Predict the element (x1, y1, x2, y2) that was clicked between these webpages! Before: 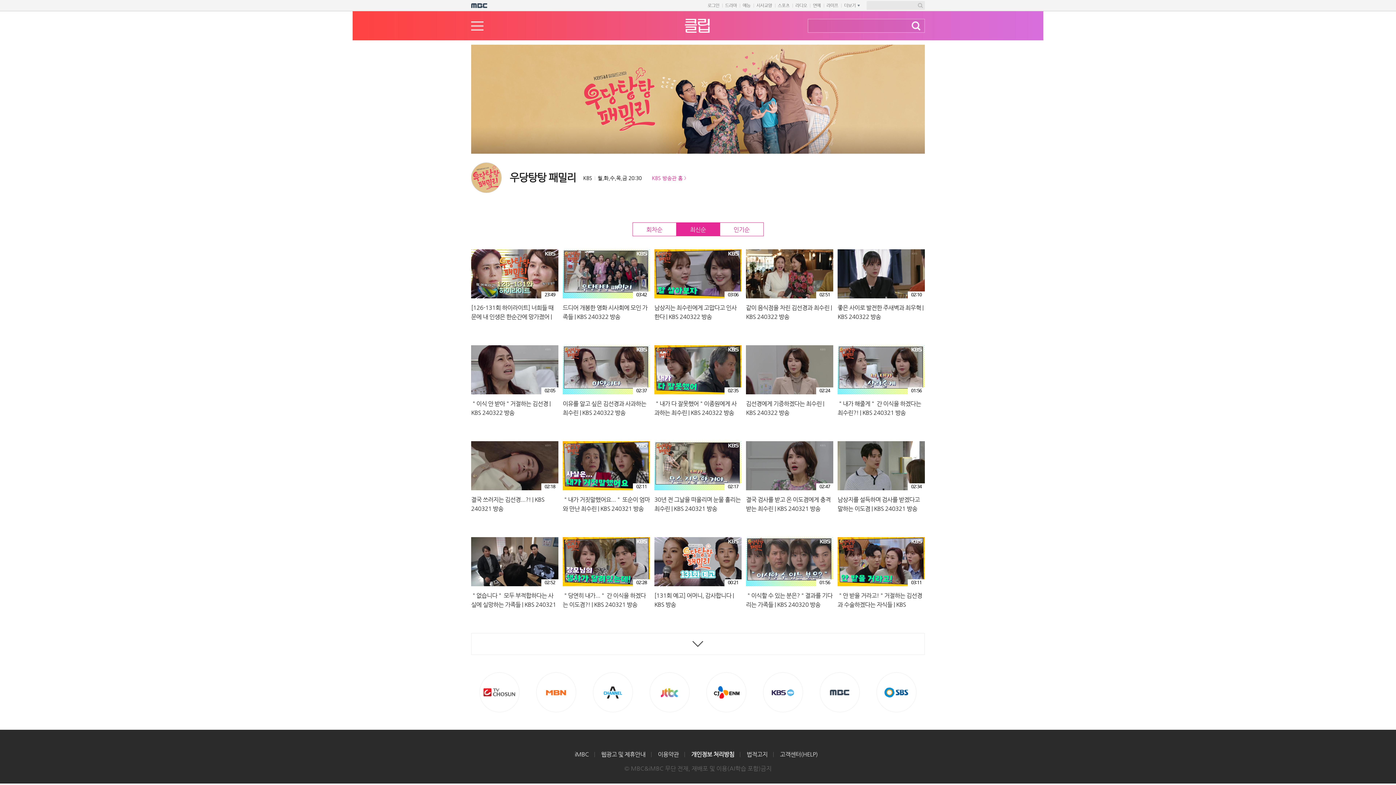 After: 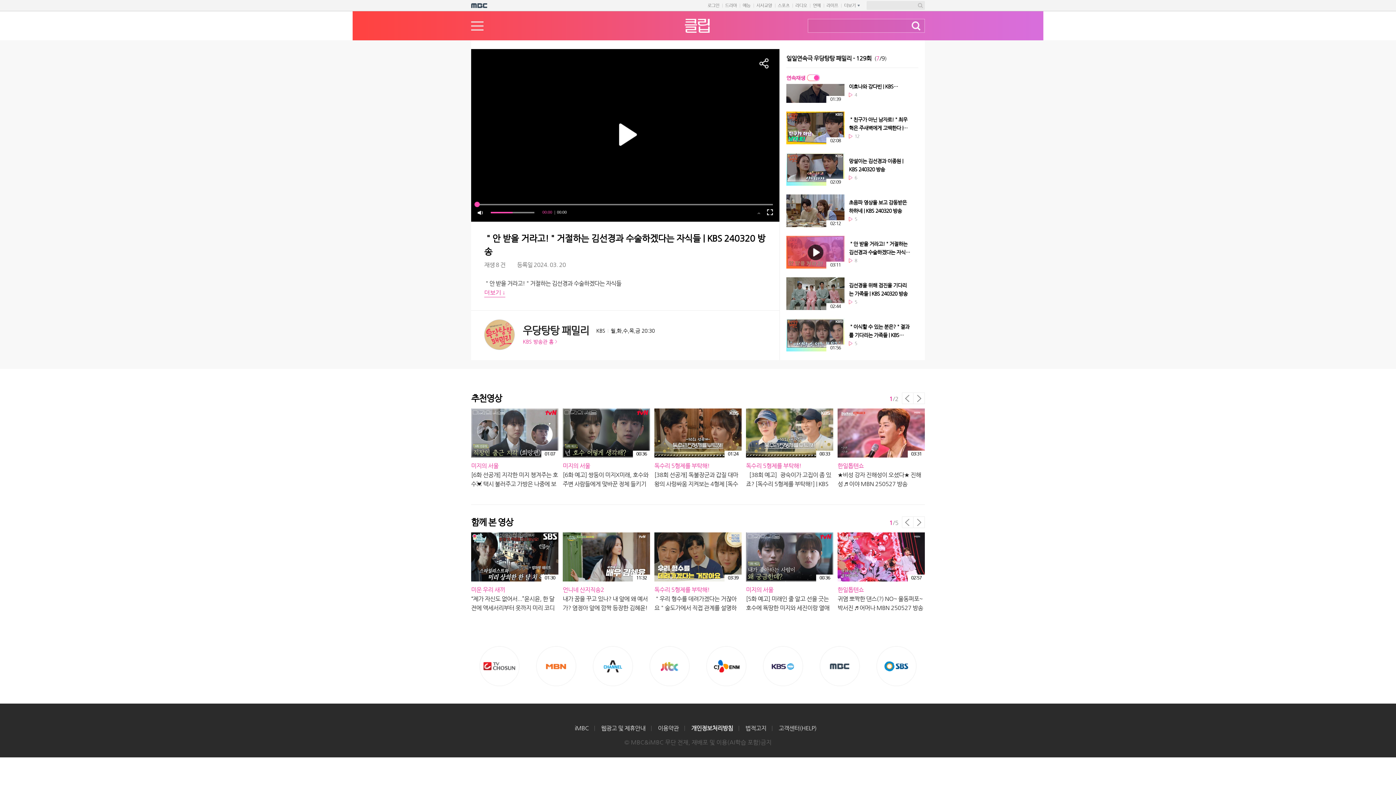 Action: bbox: (837, 537, 925, 609) label: ＂안 받을 거라고!＂거절하는 김선경과 수술하겠다는 자식들 | KBS 240320 방송
03:11